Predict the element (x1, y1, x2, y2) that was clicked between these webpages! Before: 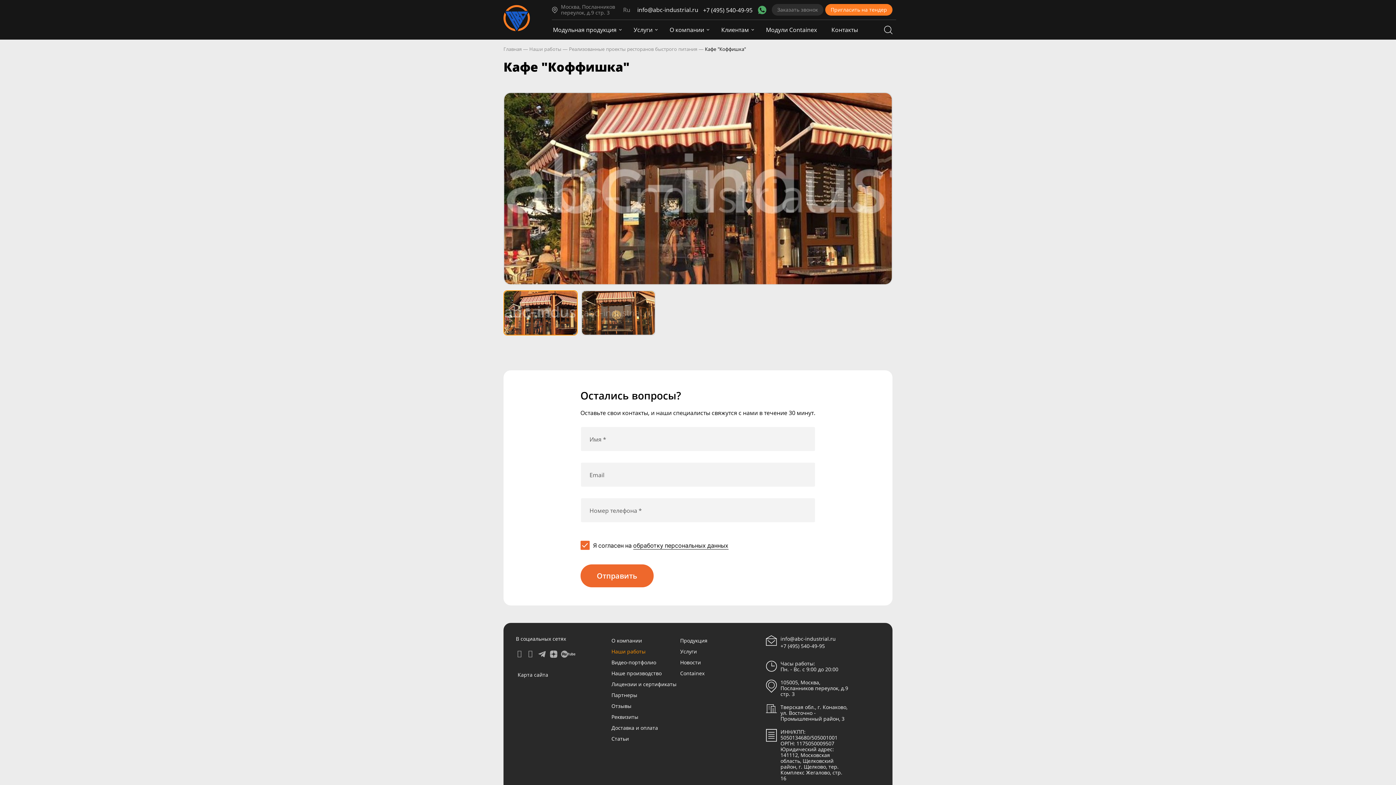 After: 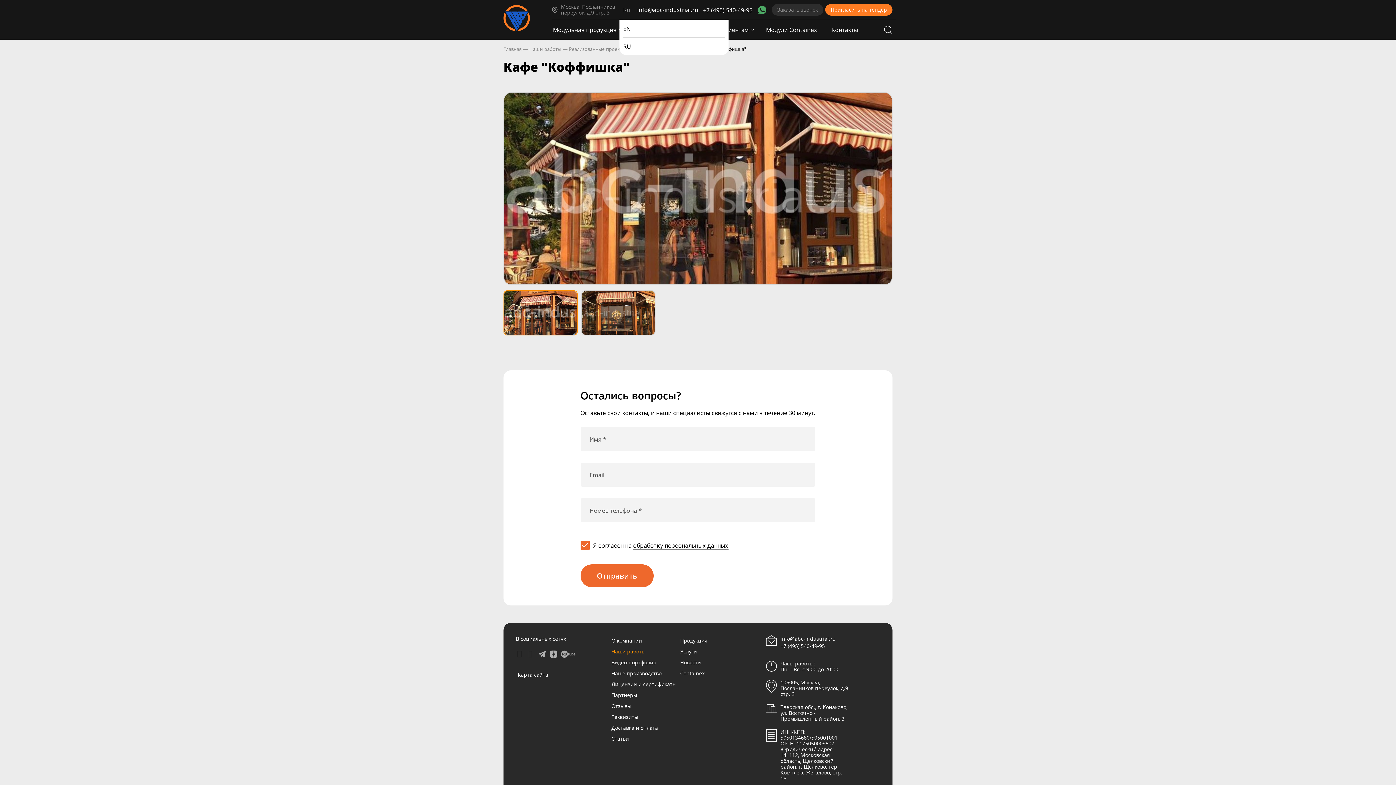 Action: bbox: (623, 6, 630, 12) label: Ru